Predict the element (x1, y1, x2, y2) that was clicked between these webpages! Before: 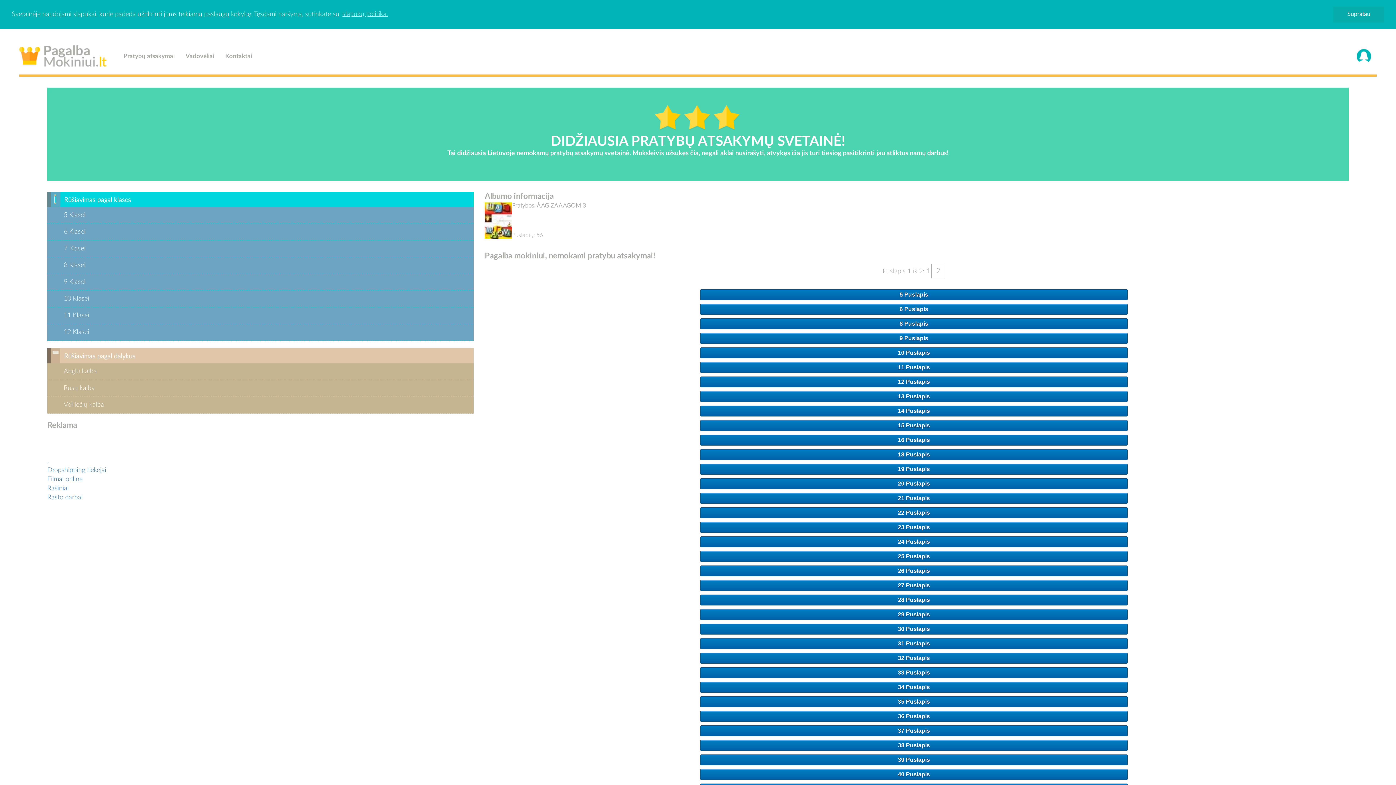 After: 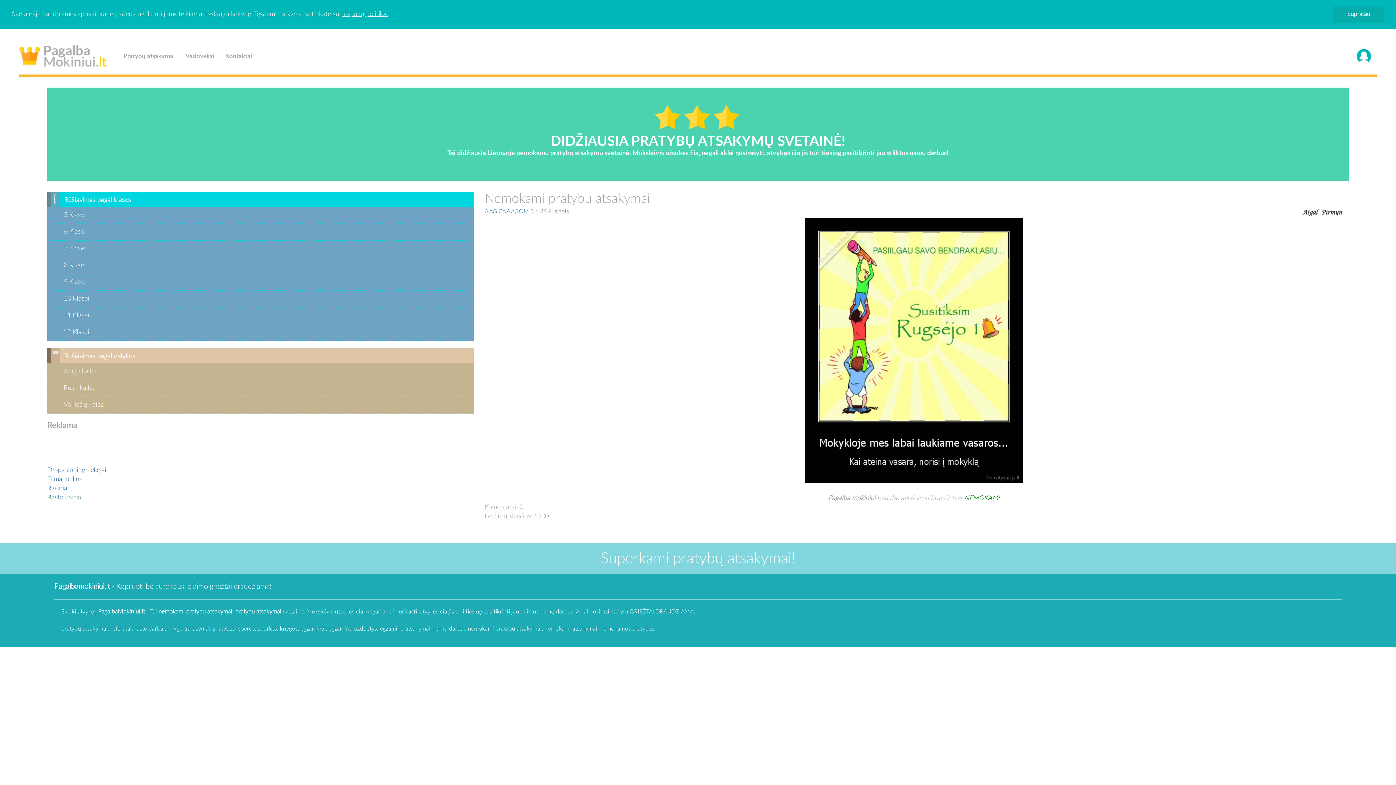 Action: bbox: (700, 711, 1127, 722) label: 36 Puslapis